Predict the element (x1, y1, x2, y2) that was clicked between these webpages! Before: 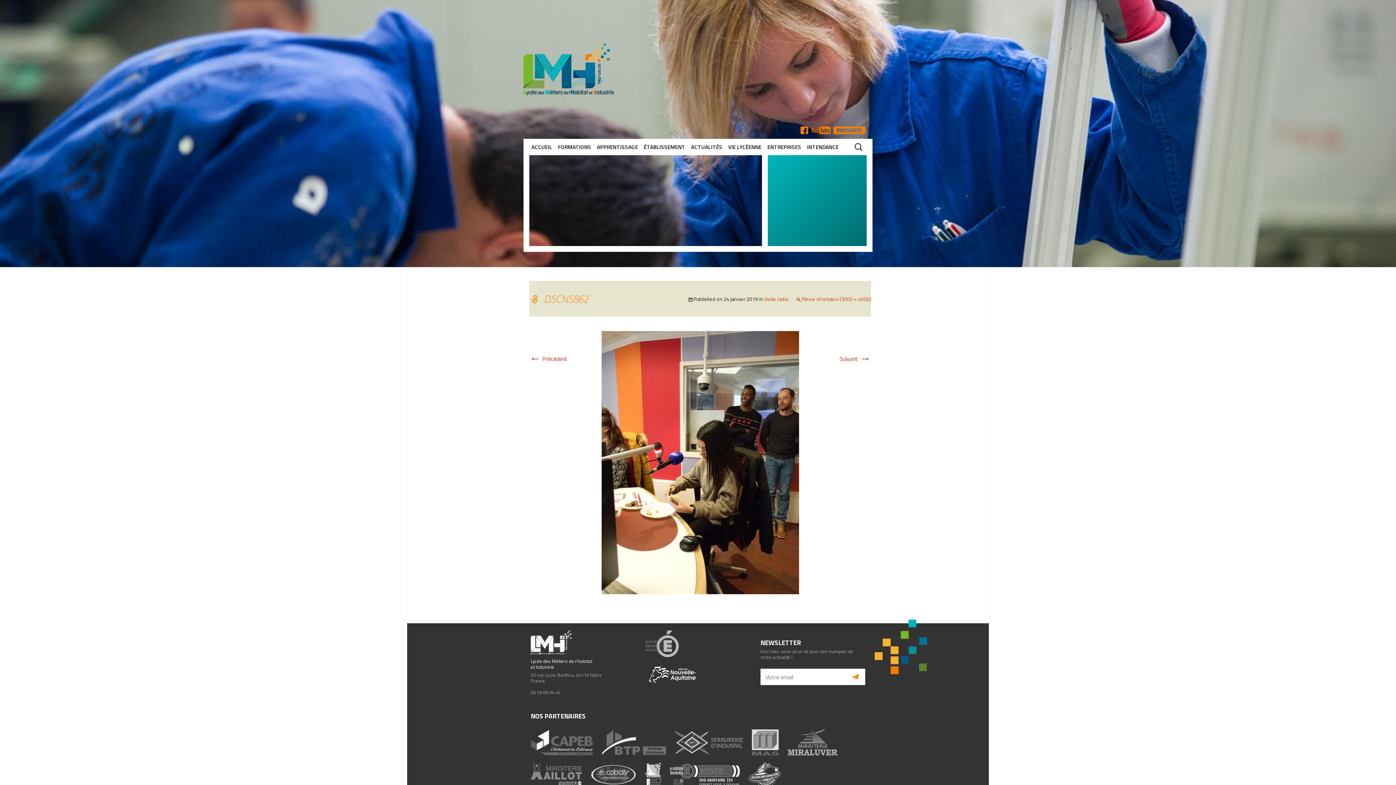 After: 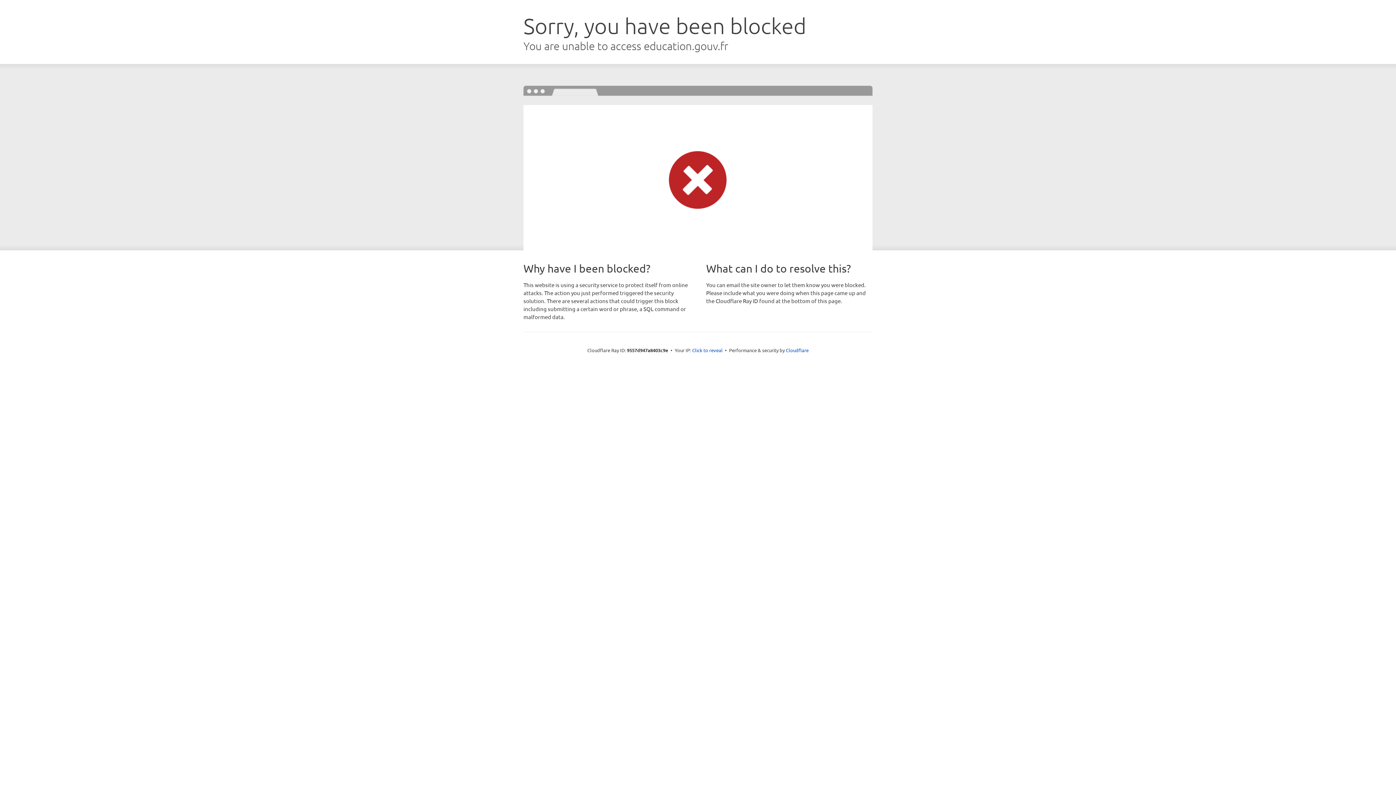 Action: bbox: (645, 639, 678, 647)